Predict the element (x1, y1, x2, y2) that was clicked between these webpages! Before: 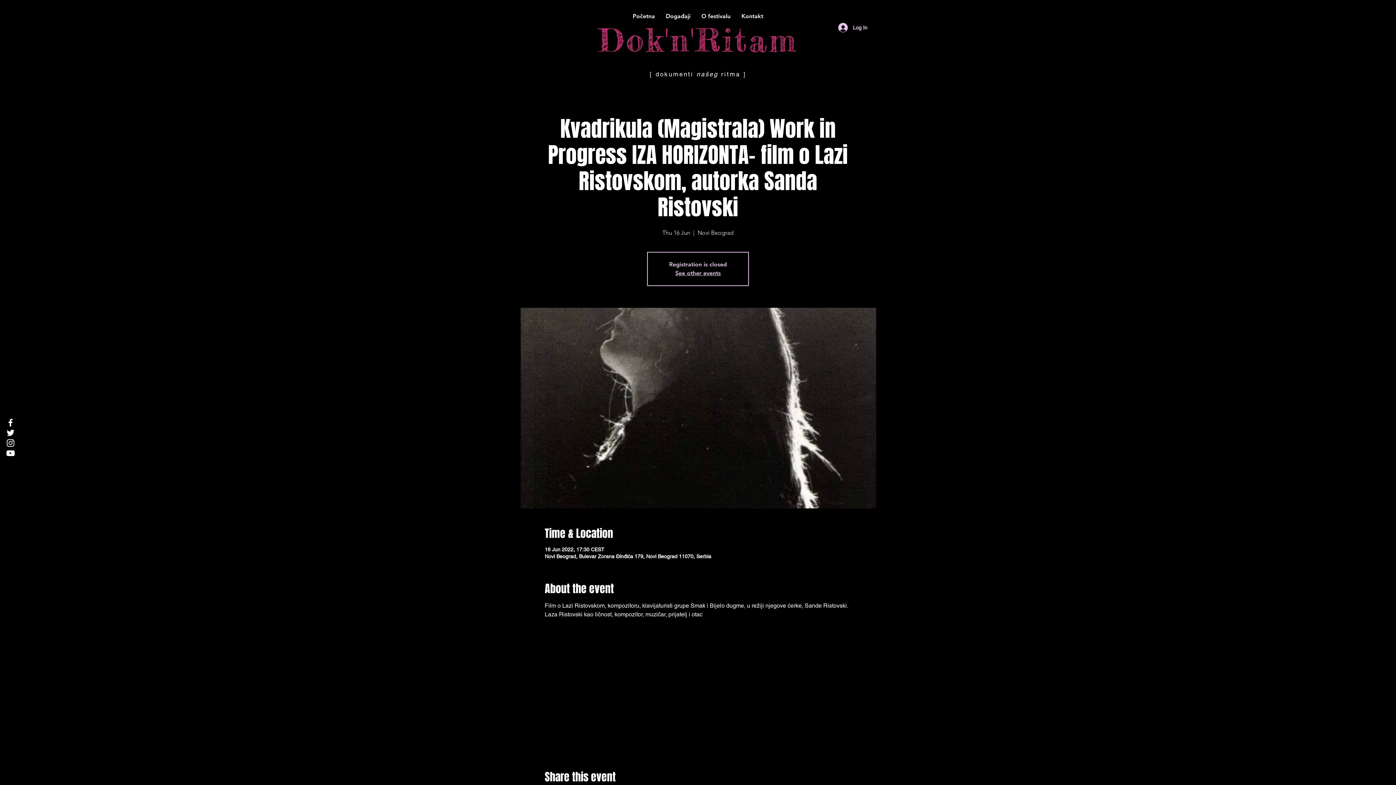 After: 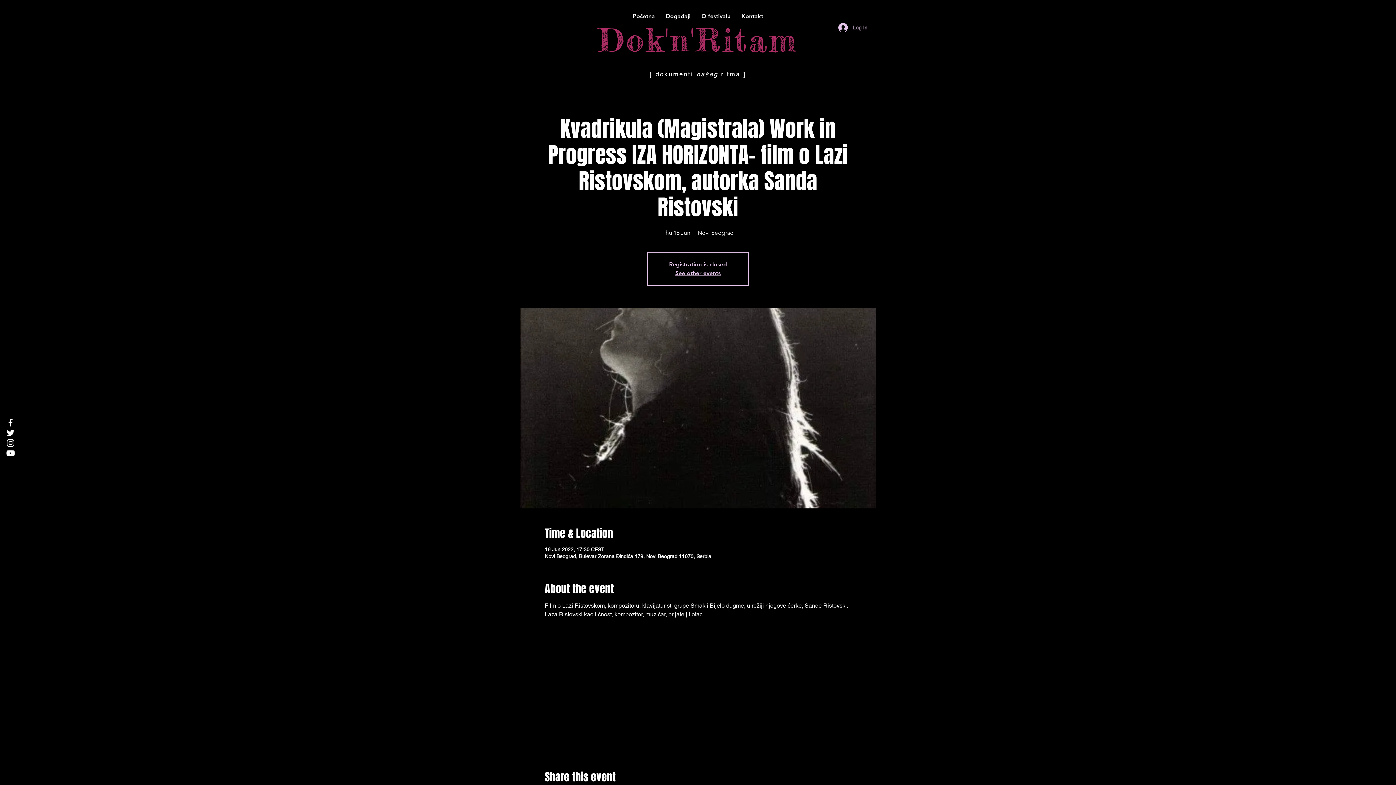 Action: bbox: (833, 20, 872, 34) label: Log In